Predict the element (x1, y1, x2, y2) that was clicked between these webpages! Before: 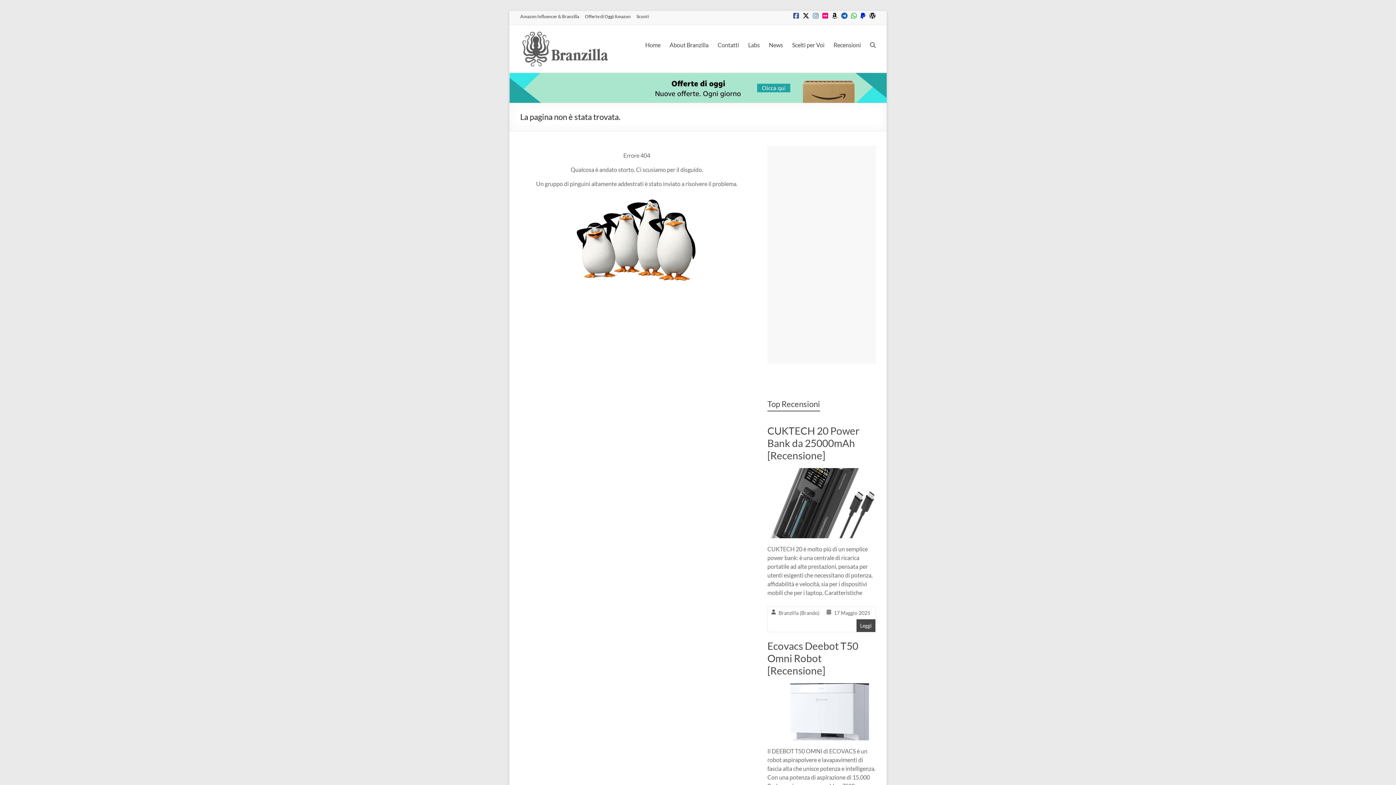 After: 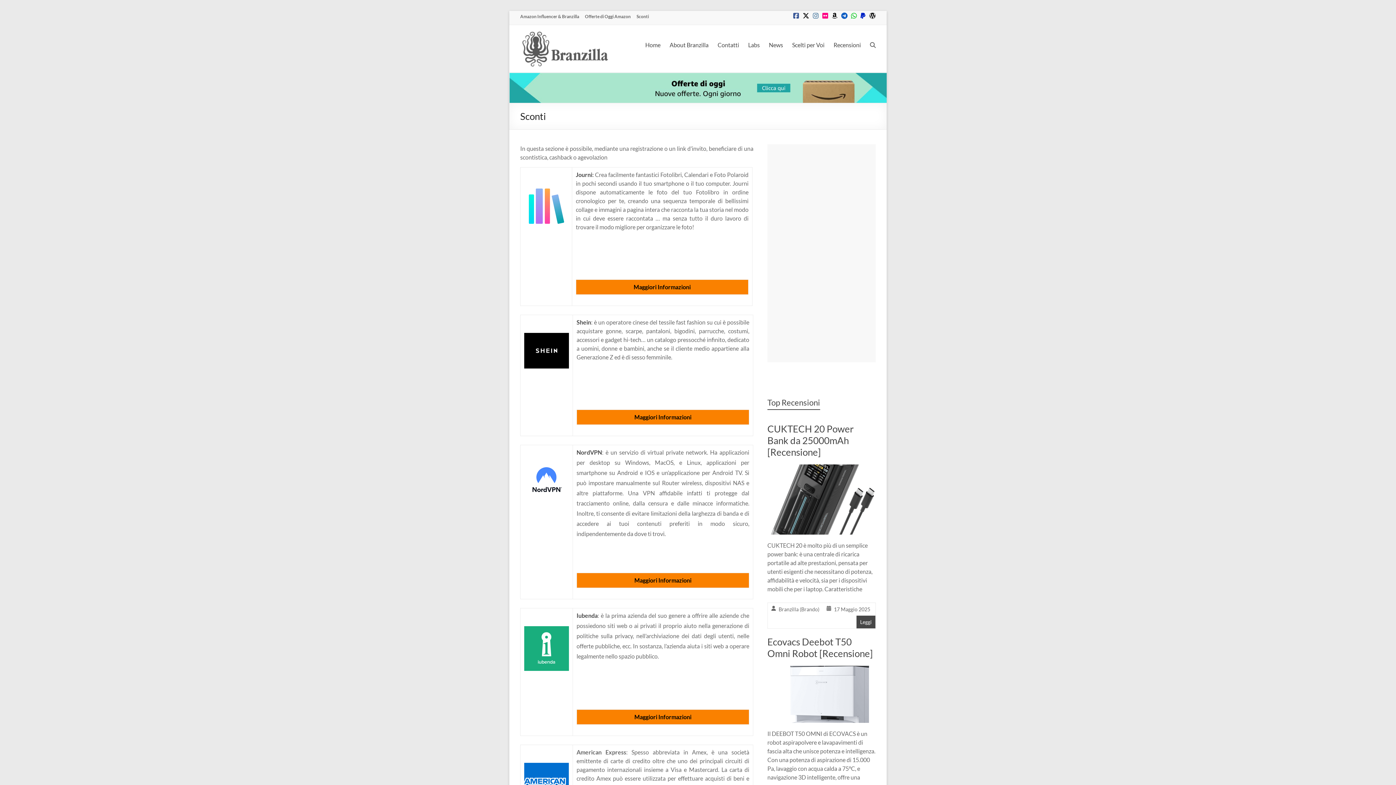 Action: bbox: (636, 10, 654, 20) label: Sconti